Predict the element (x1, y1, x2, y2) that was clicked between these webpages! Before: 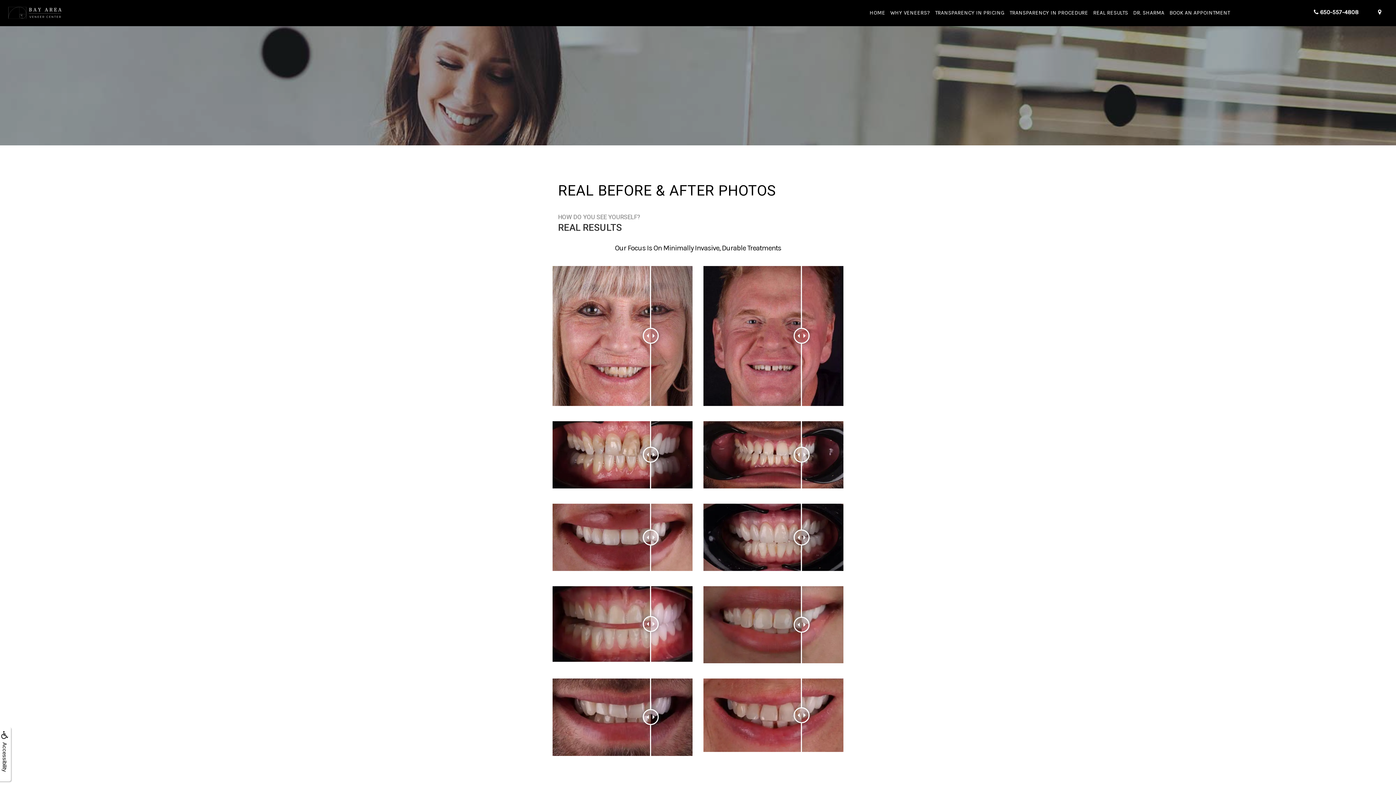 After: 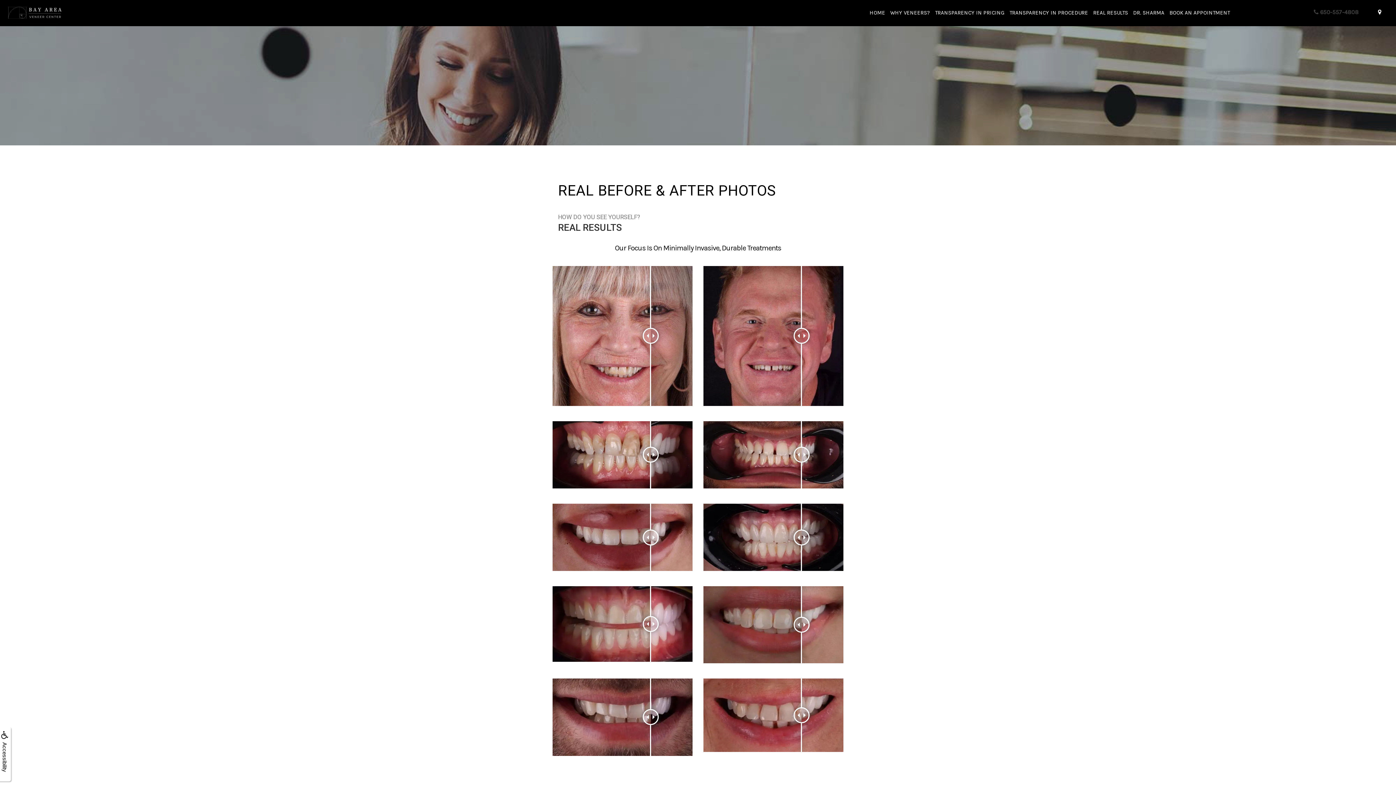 Action: bbox: (1309, 5, 1364, 19) label:  650-557-4808